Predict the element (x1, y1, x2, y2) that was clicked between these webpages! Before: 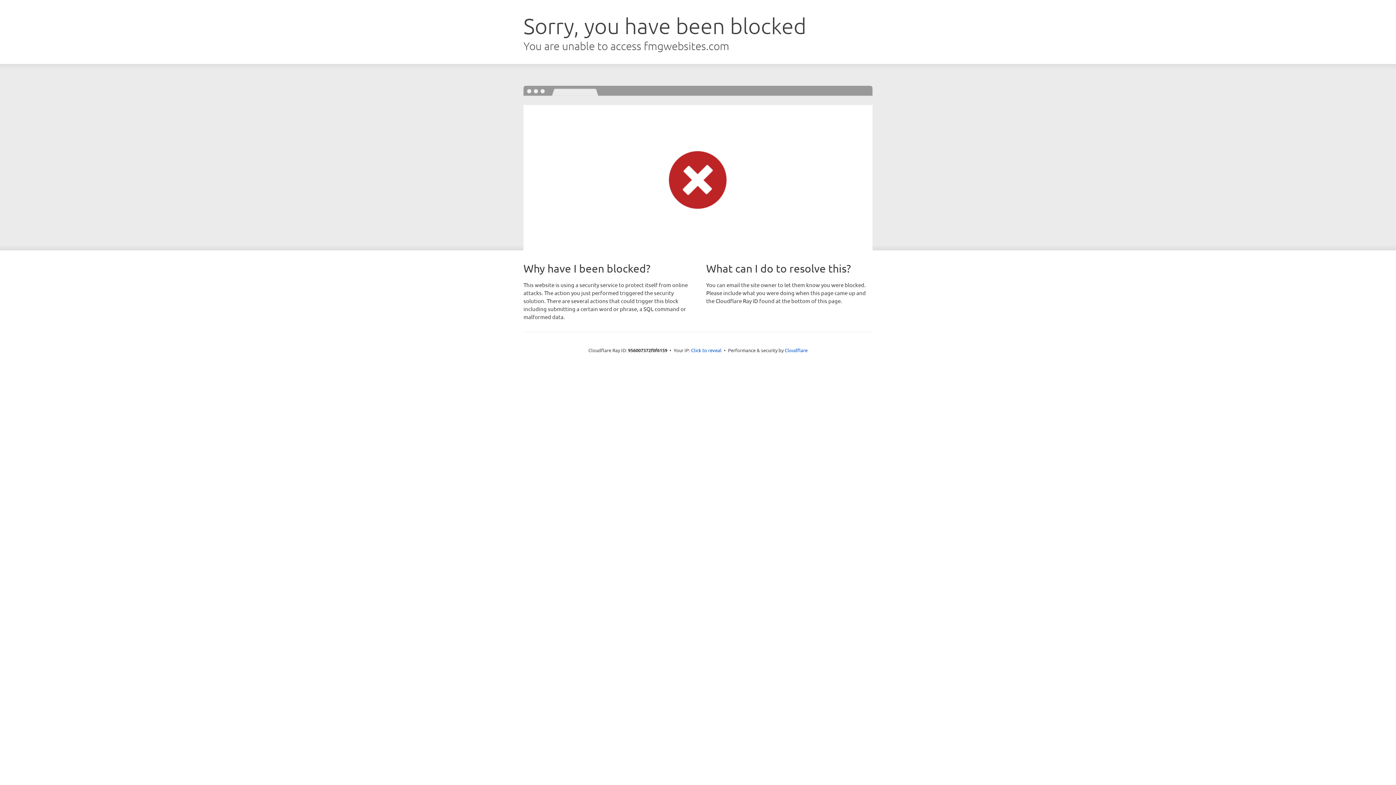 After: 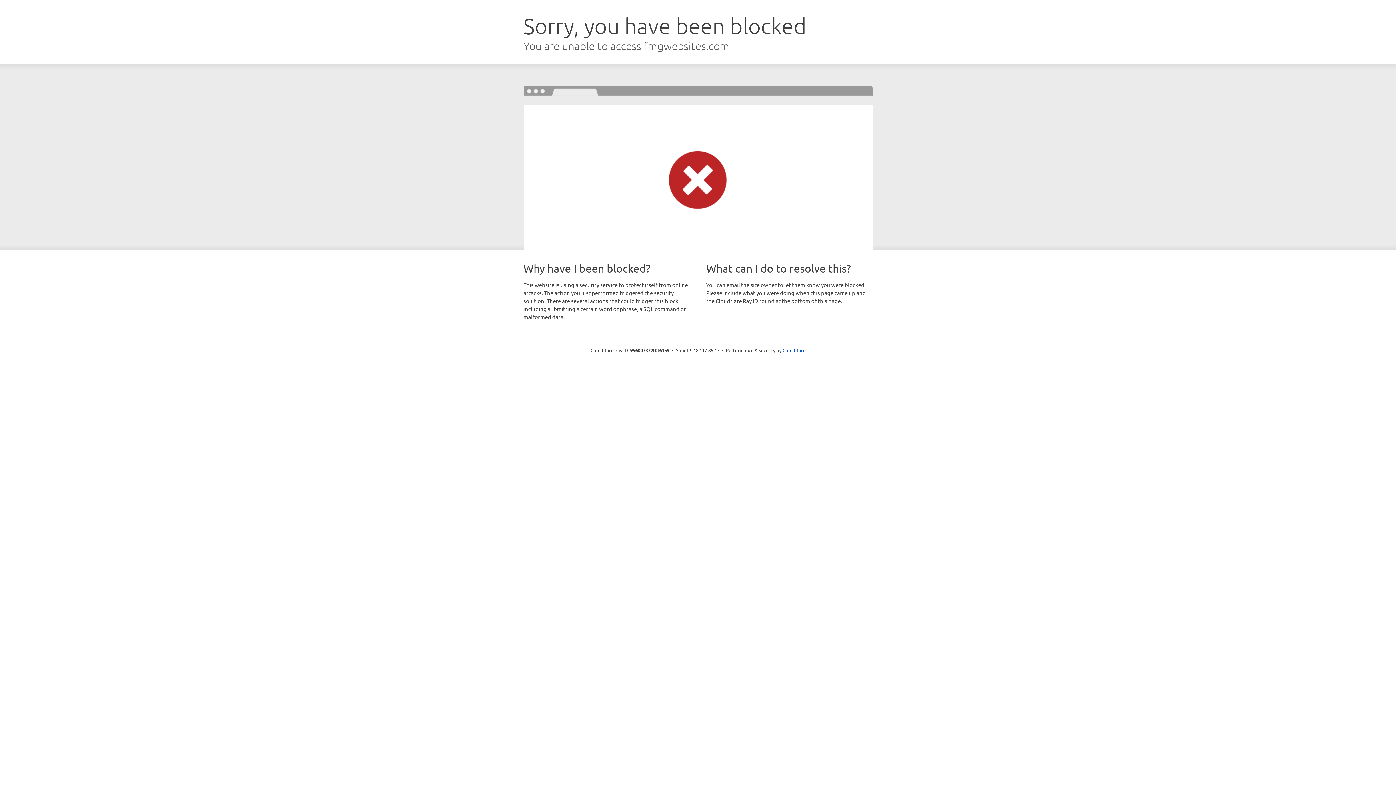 Action: label: Click to reveal bbox: (691, 346, 721, 353)